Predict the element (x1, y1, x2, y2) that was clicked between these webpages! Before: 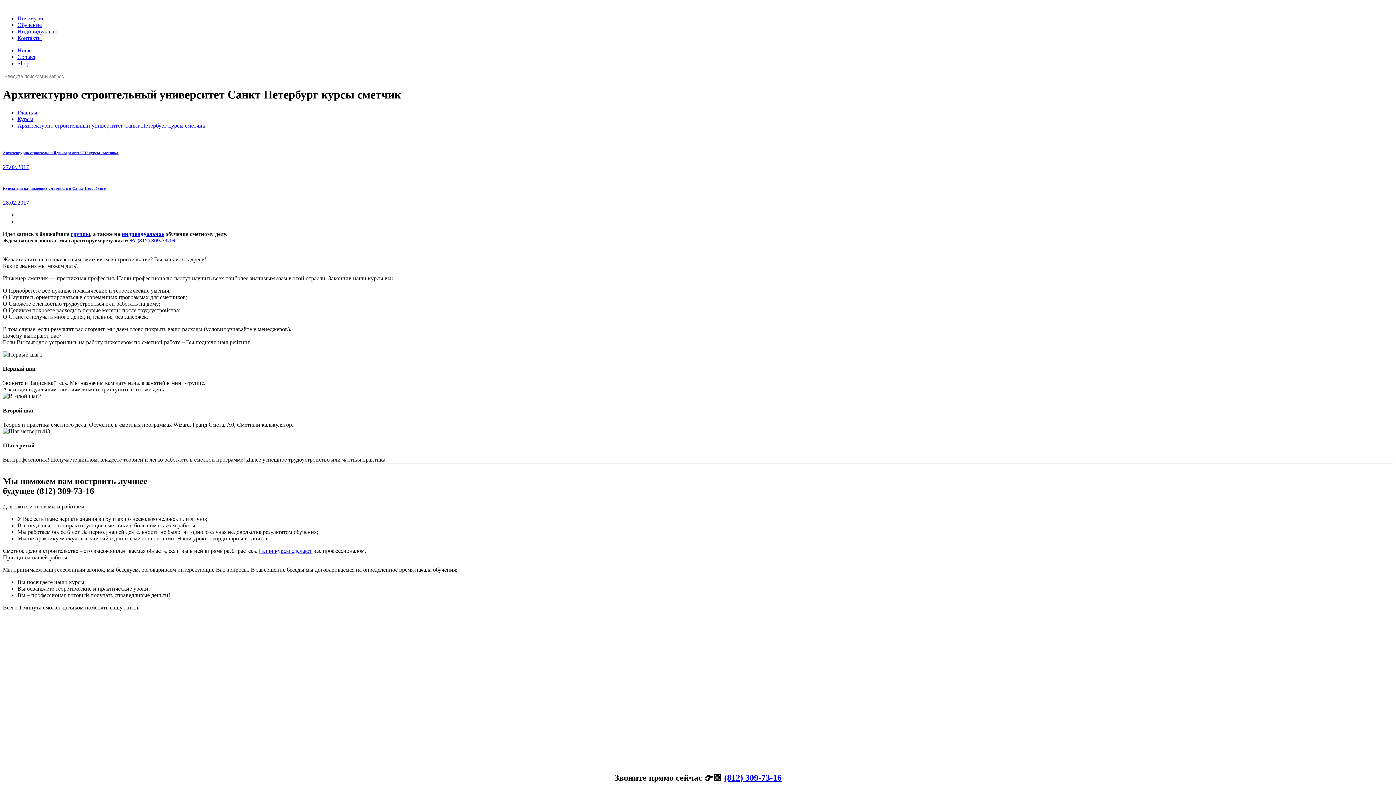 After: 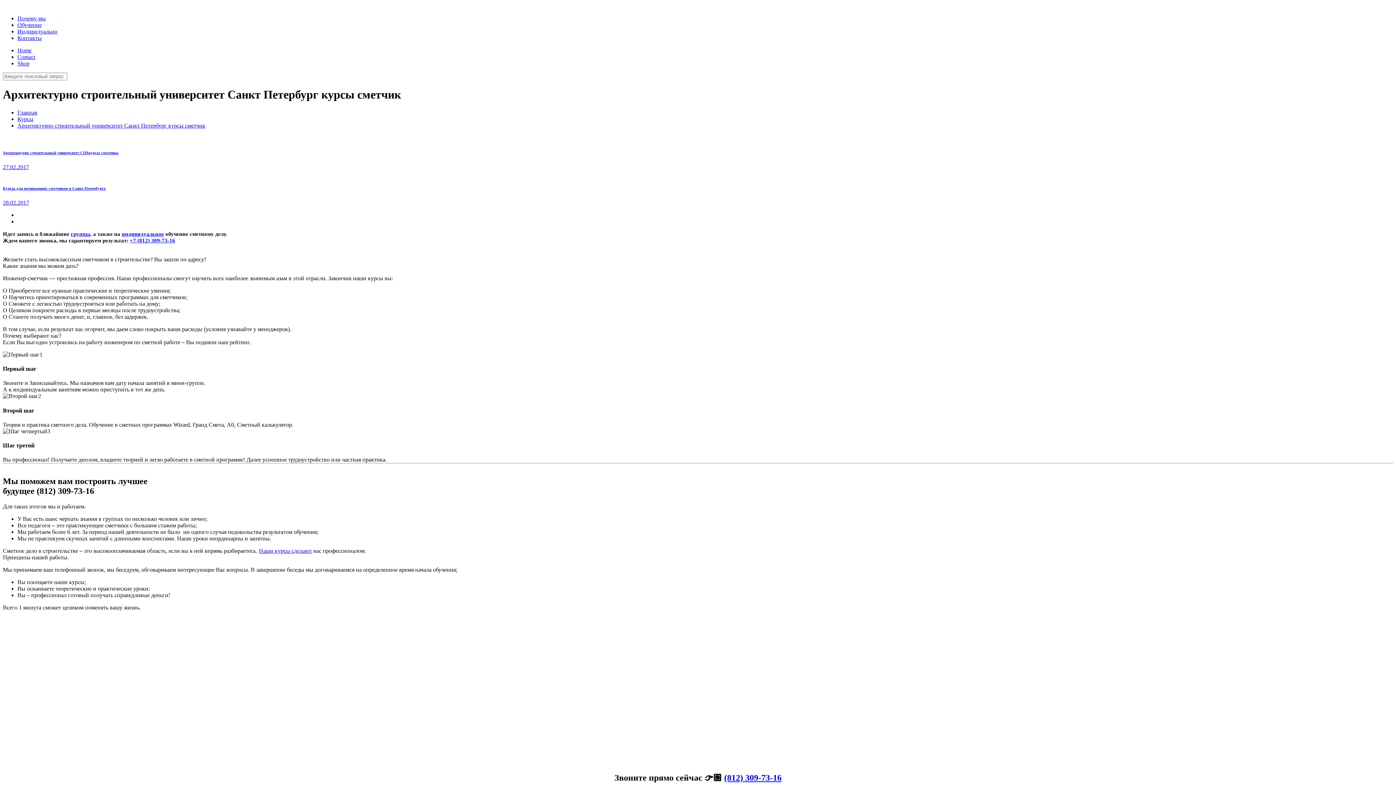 Action: label: +7 (812) 309-73-16 bbox: (129, 237, 175, 243)